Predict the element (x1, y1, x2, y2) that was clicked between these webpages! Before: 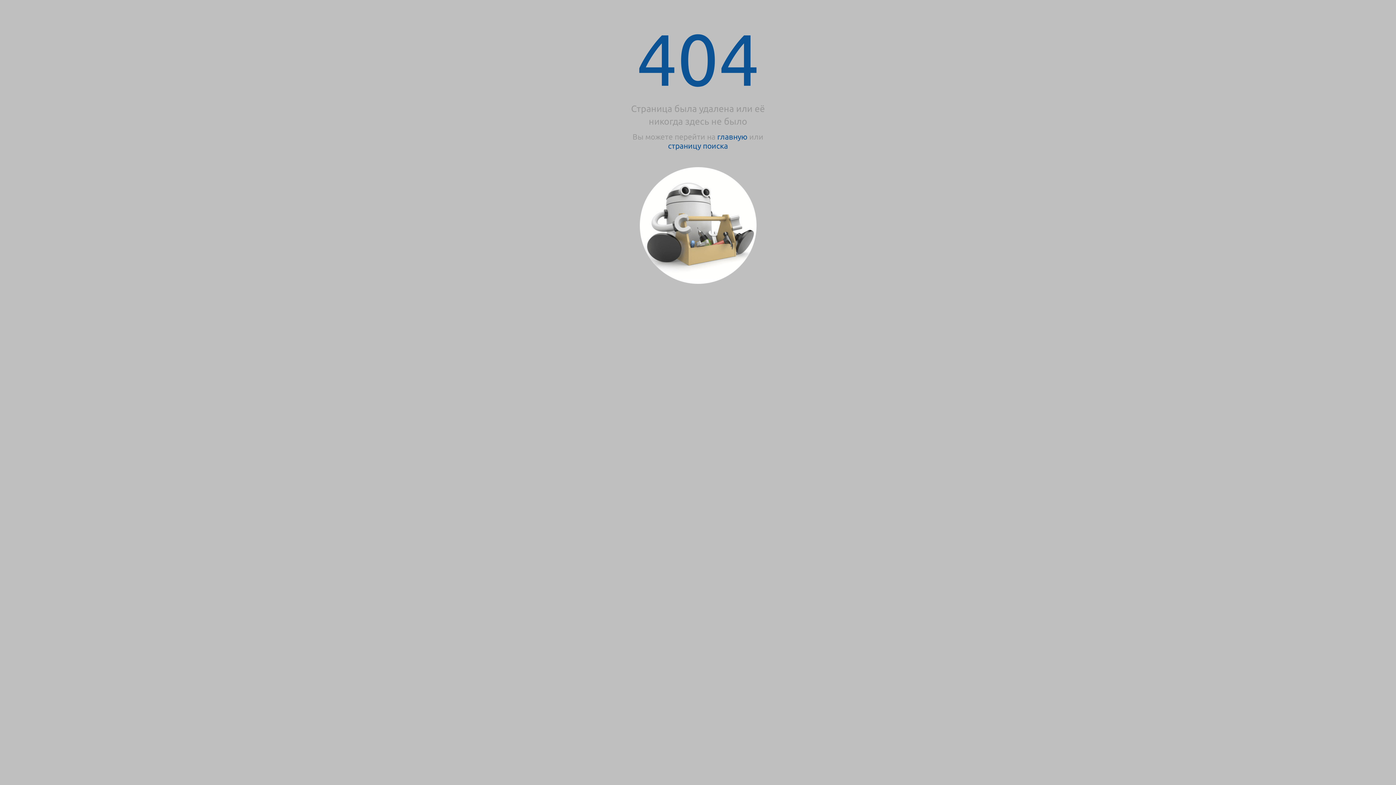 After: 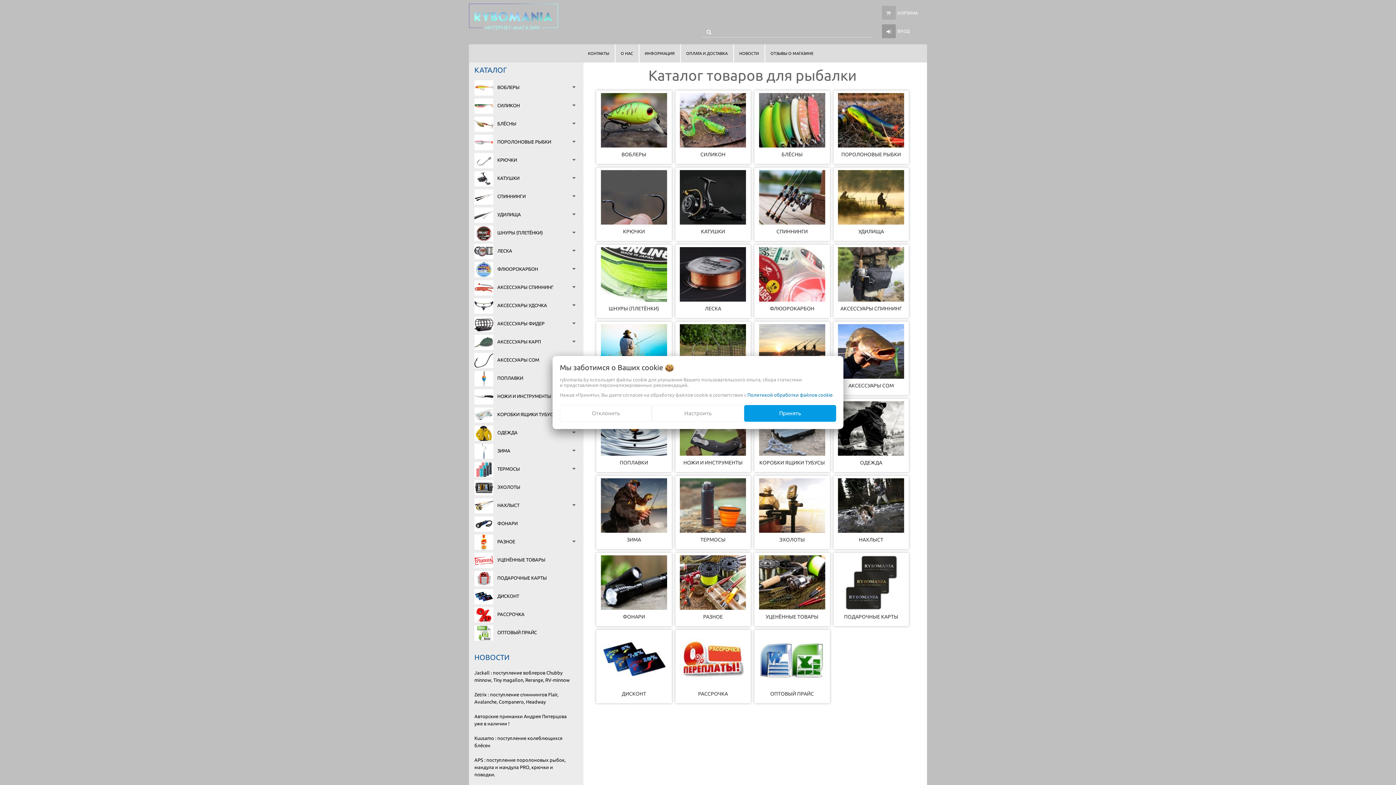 Action: bbox: (717, 132, 747, 141) label: главную